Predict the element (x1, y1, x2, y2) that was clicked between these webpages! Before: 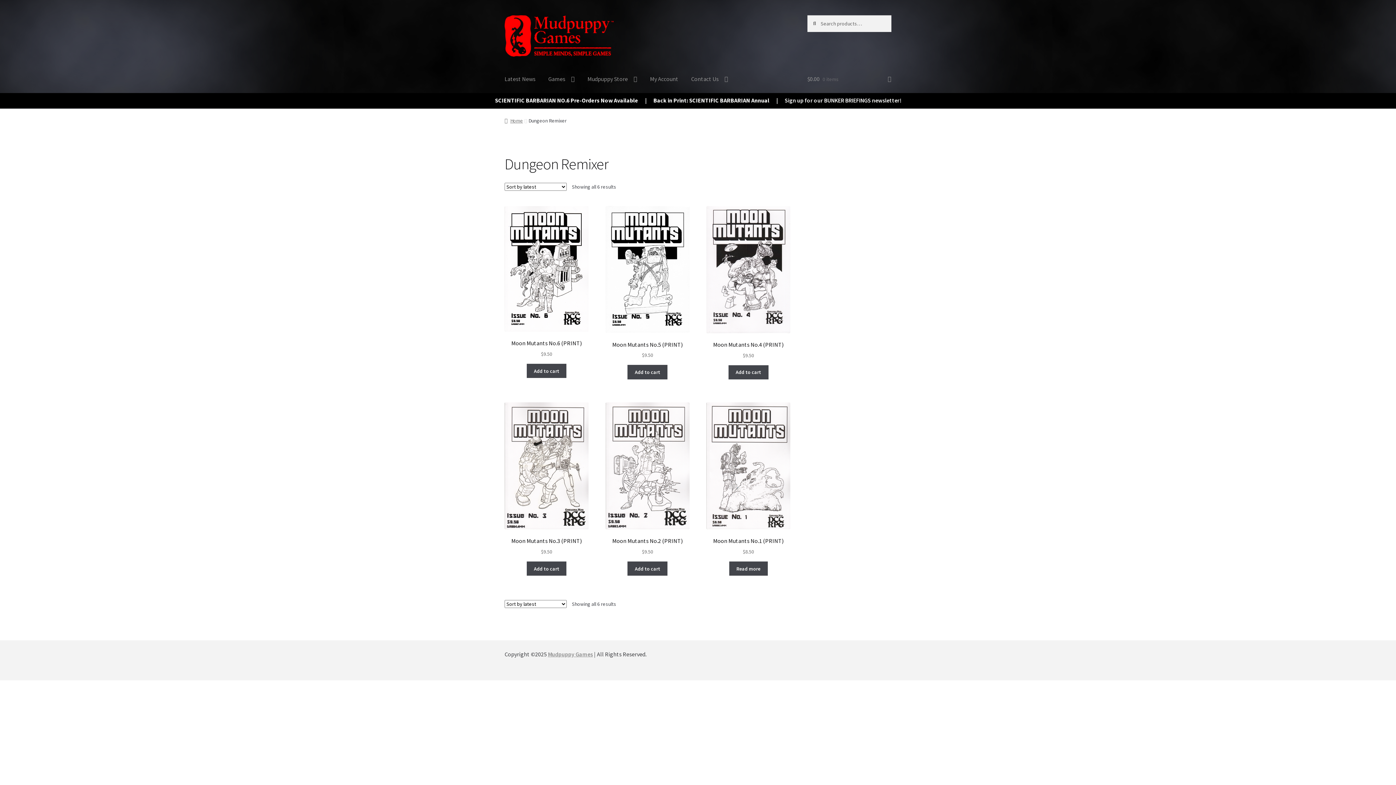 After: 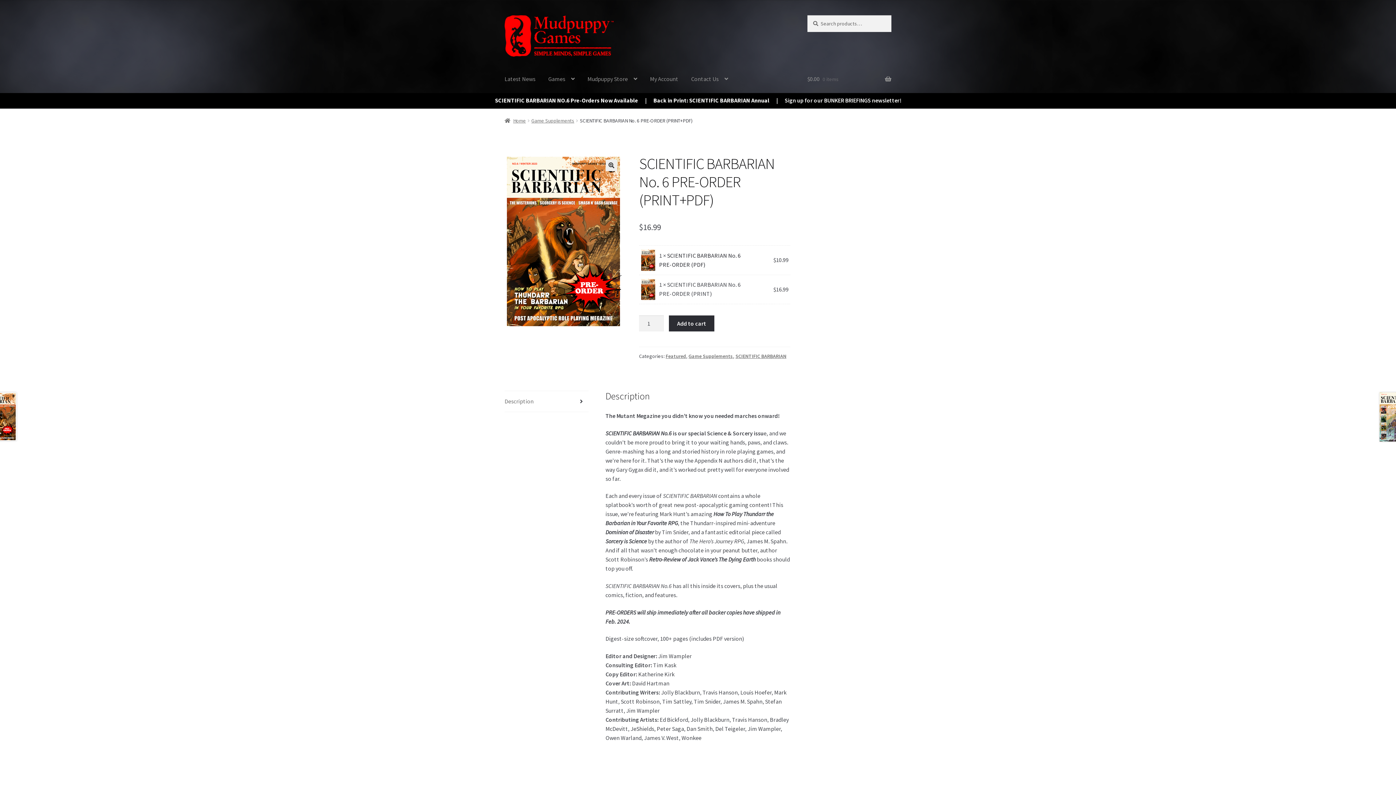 Action: bbox: (495, 96, 638, 104) label: SCIENTIFIC BARBARIAN NO.6 Pre-Orders Now Available